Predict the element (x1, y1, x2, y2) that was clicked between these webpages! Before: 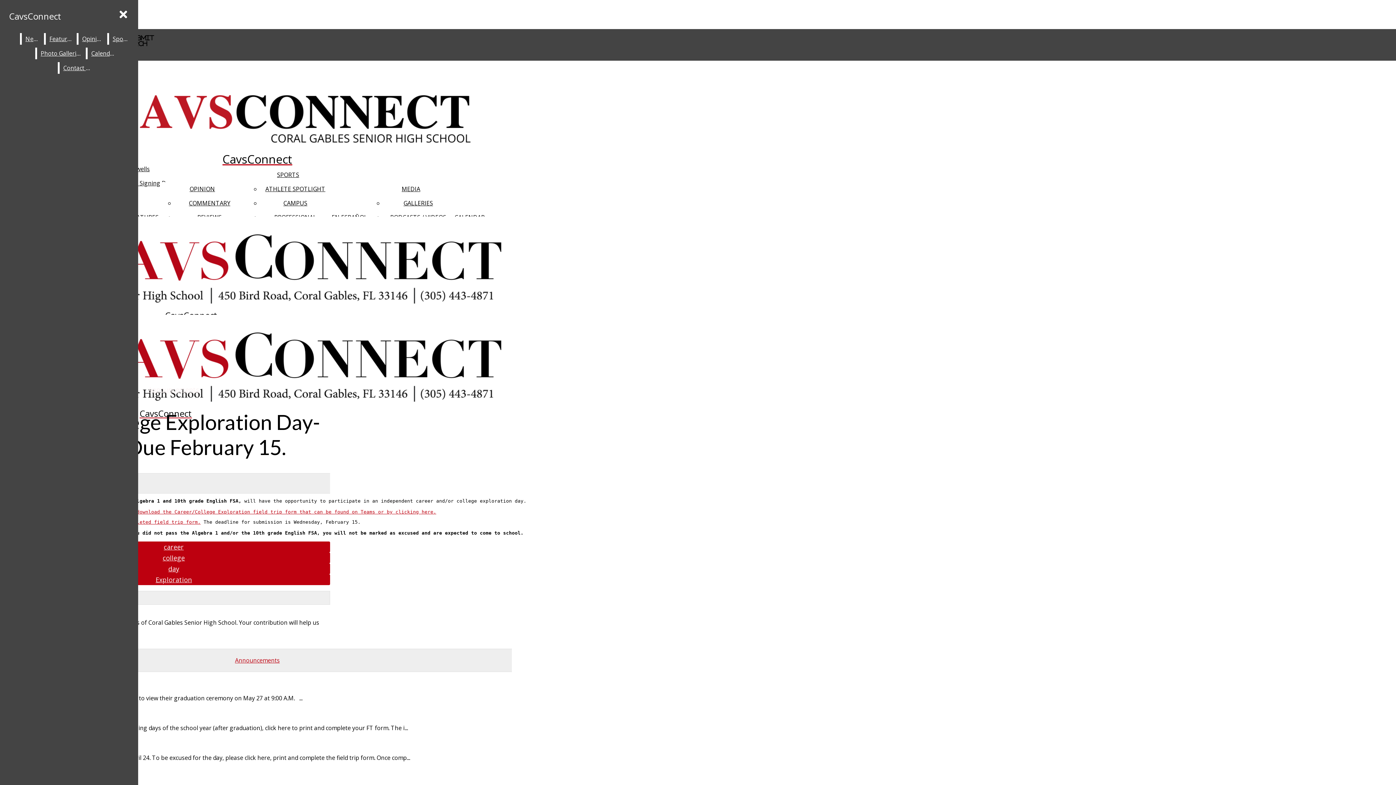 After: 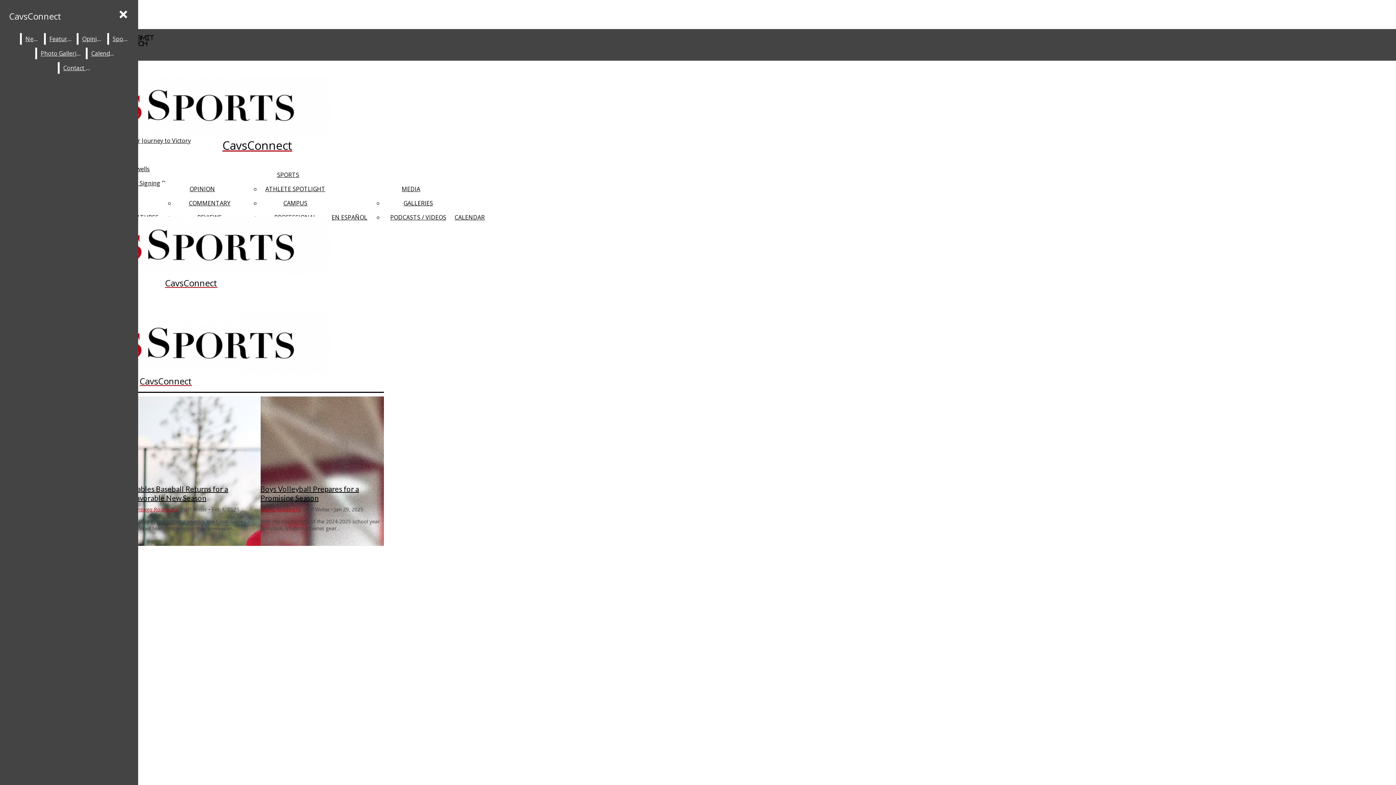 Action: bbox: (109, 33, 132, 44) label: Sports